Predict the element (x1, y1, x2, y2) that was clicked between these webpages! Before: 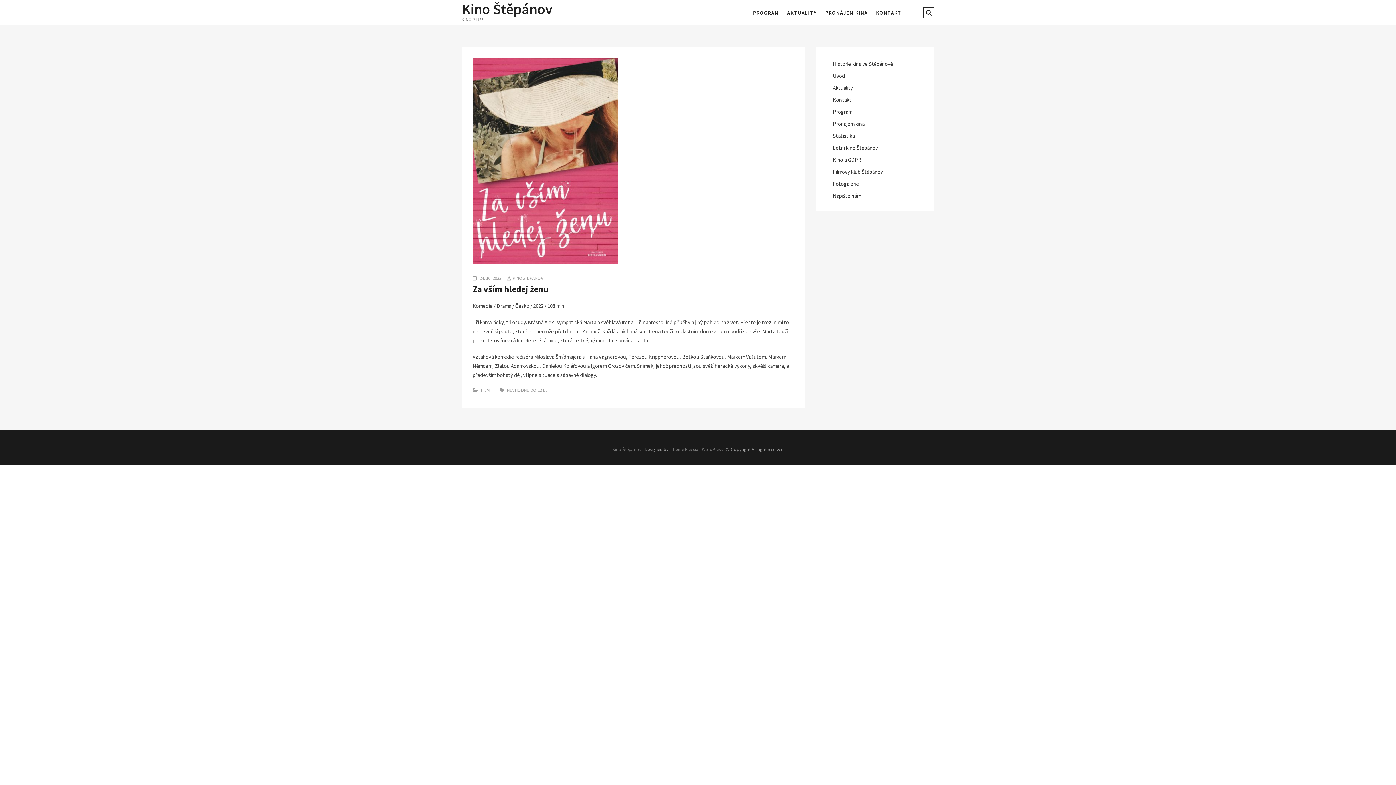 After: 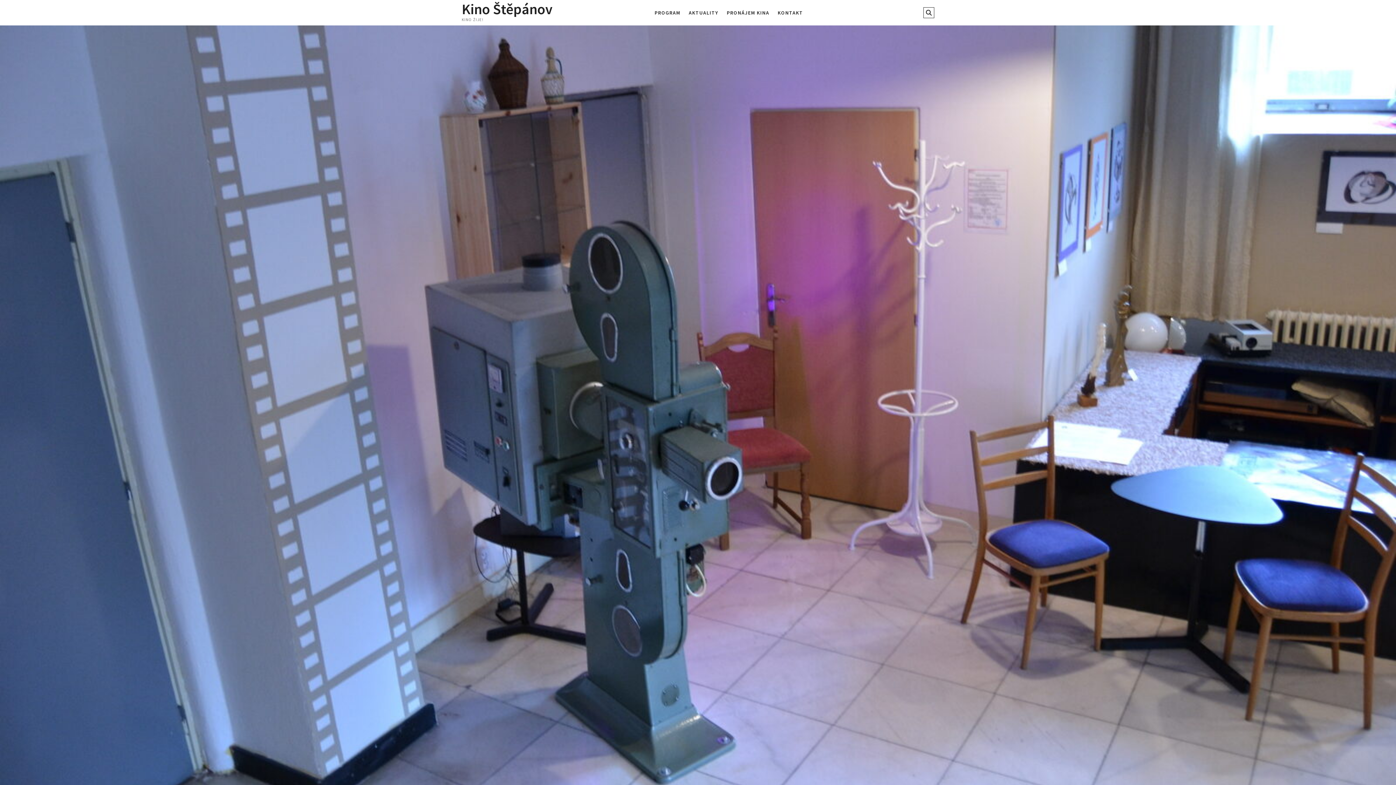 Action: label: Kino Štěpánov bbox: (461, 1, 552, 16)